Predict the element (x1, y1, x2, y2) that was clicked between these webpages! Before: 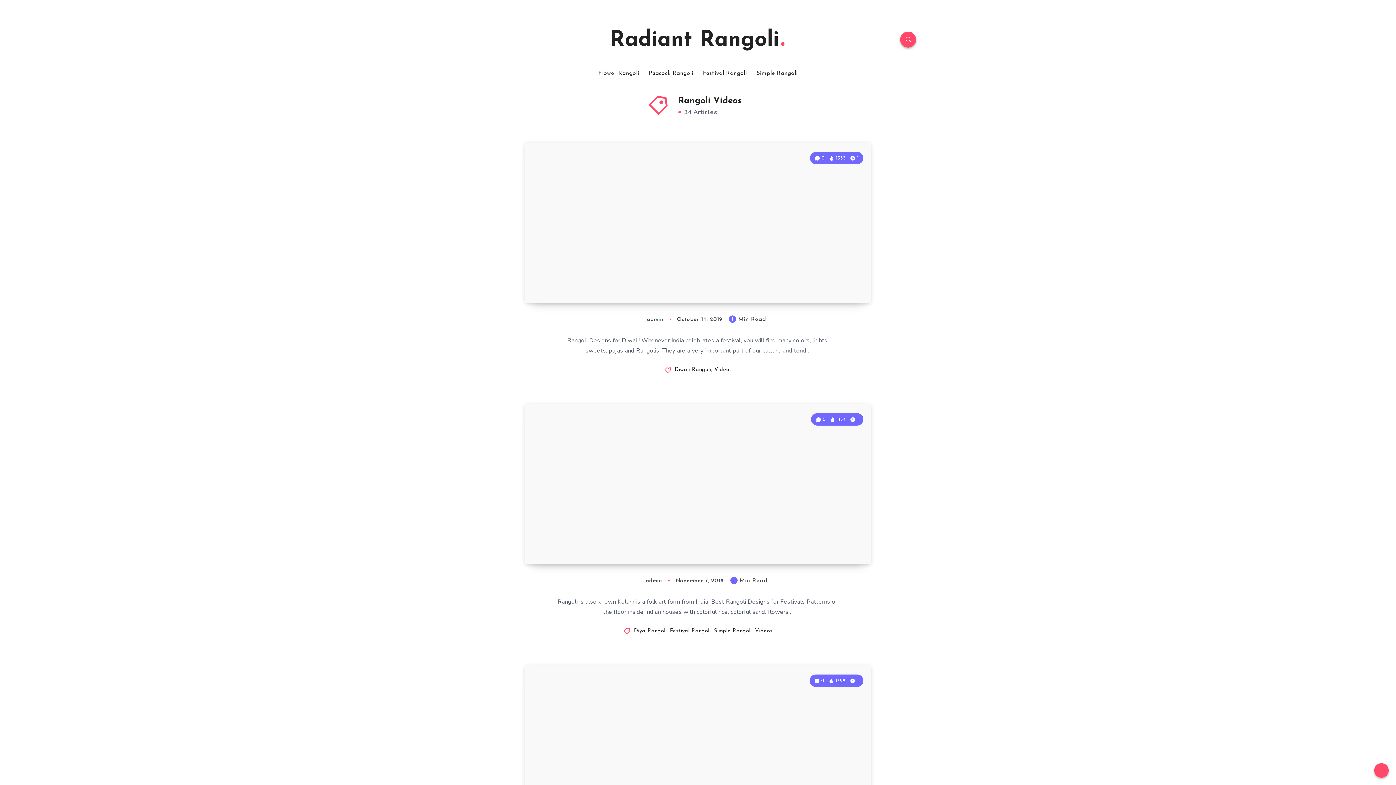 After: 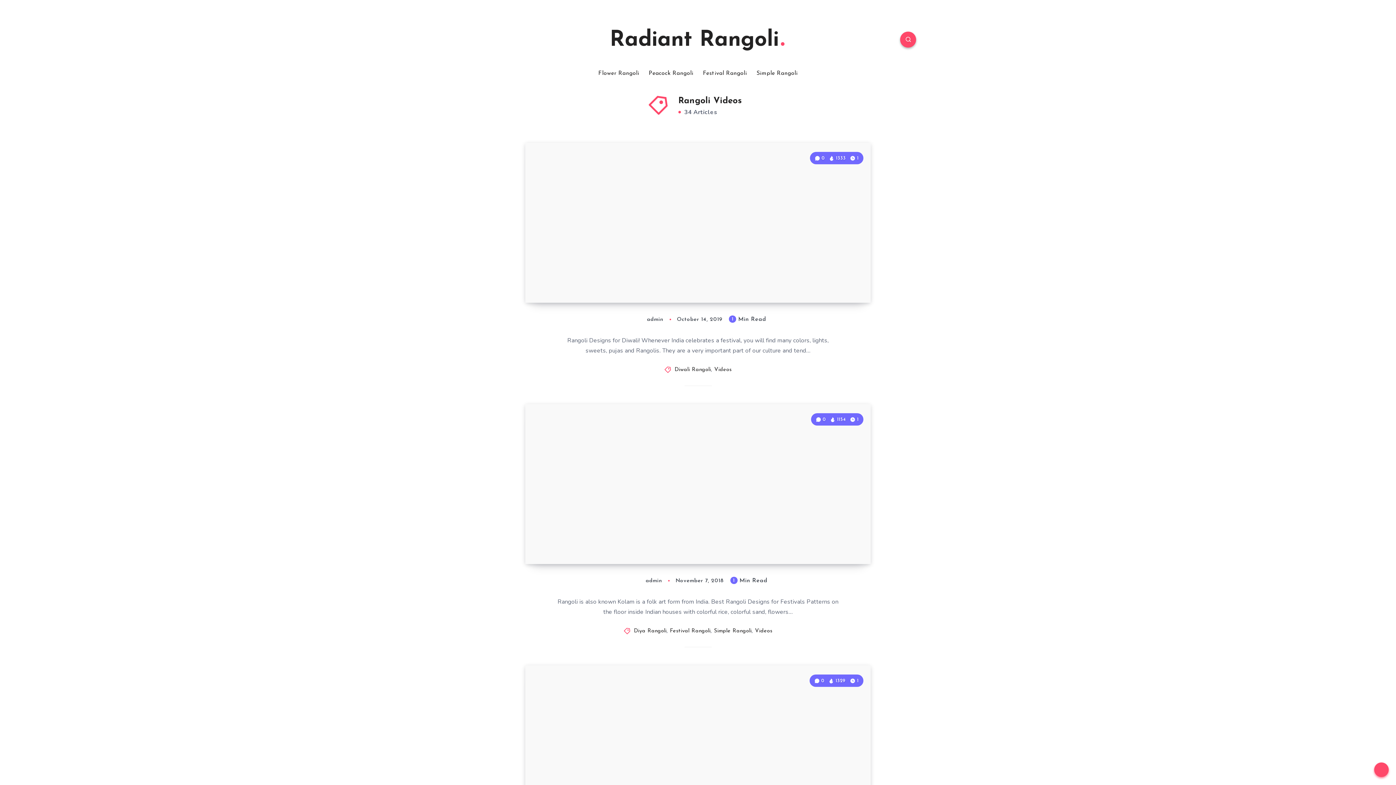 Action: bbox: (1374, 763, 1389, 778)